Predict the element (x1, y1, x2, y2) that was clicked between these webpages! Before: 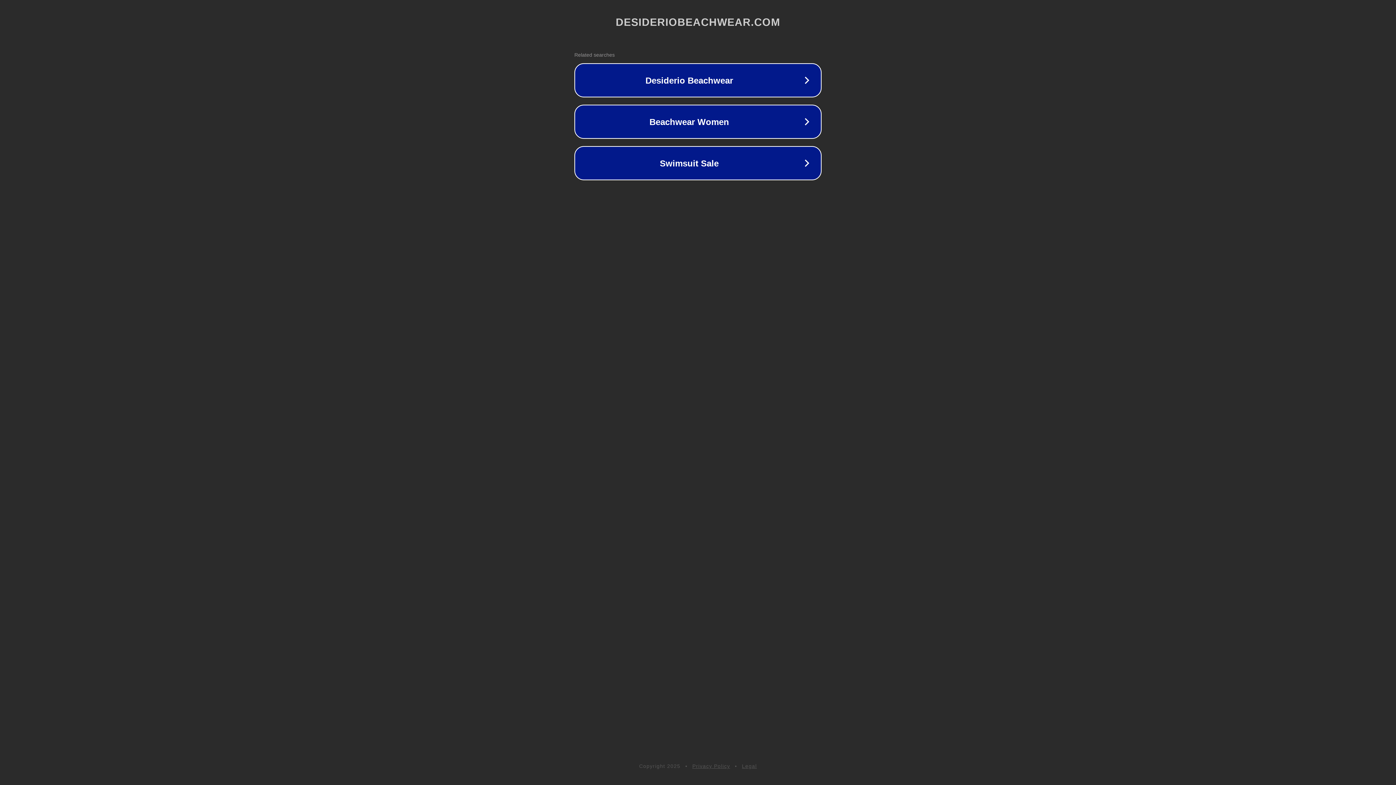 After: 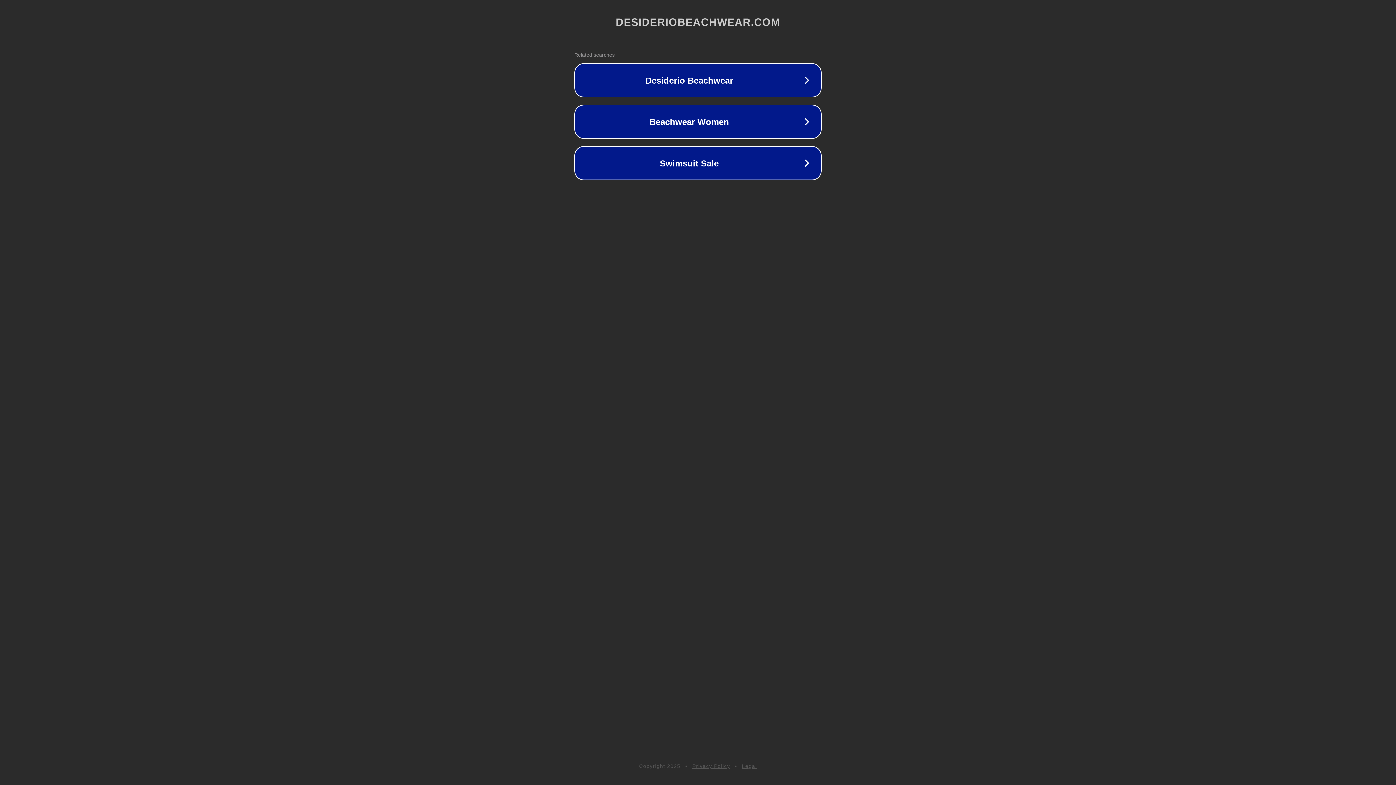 Action: label: Legal bbox: (742, 763, 757, 769)